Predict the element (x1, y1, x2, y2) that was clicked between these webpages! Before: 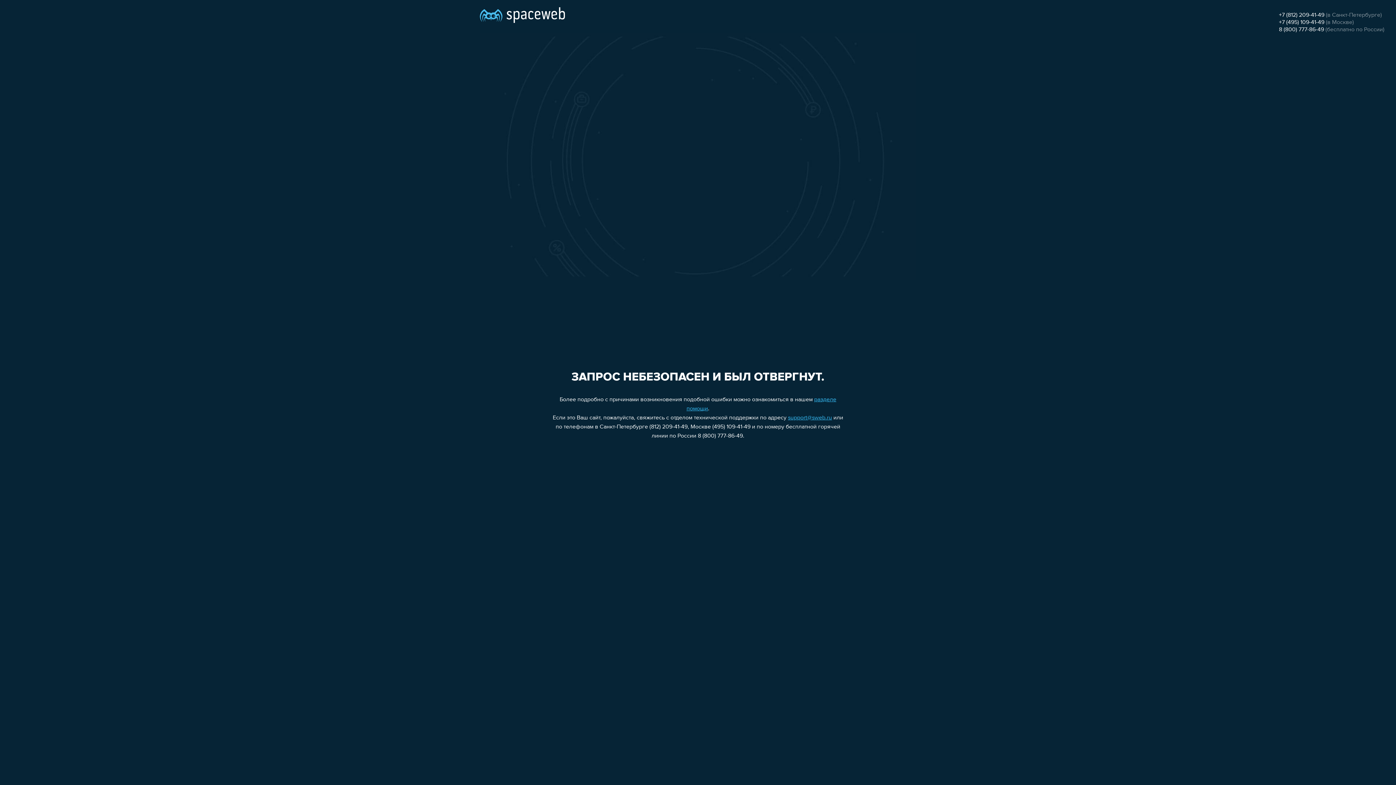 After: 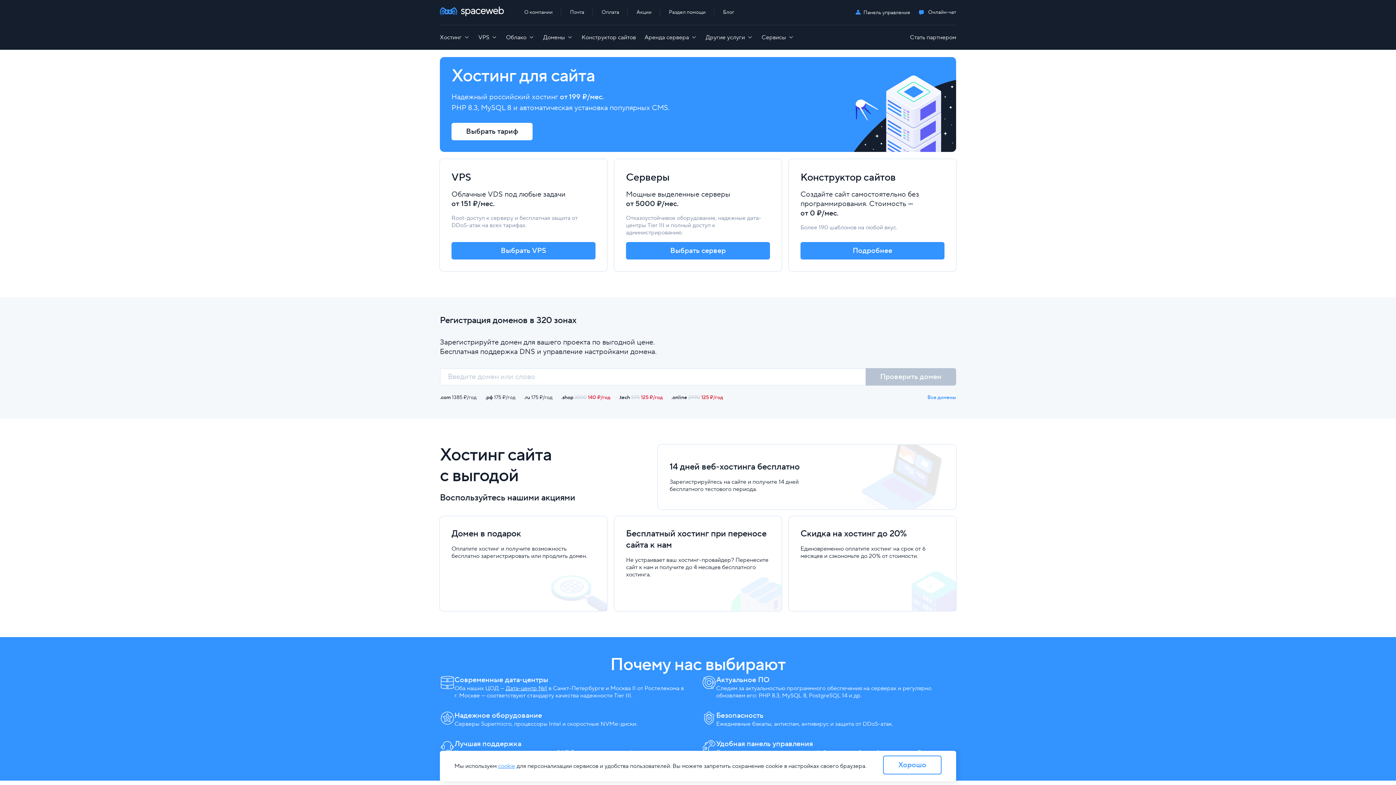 Action: bbox: (480, 0, 565, 25)